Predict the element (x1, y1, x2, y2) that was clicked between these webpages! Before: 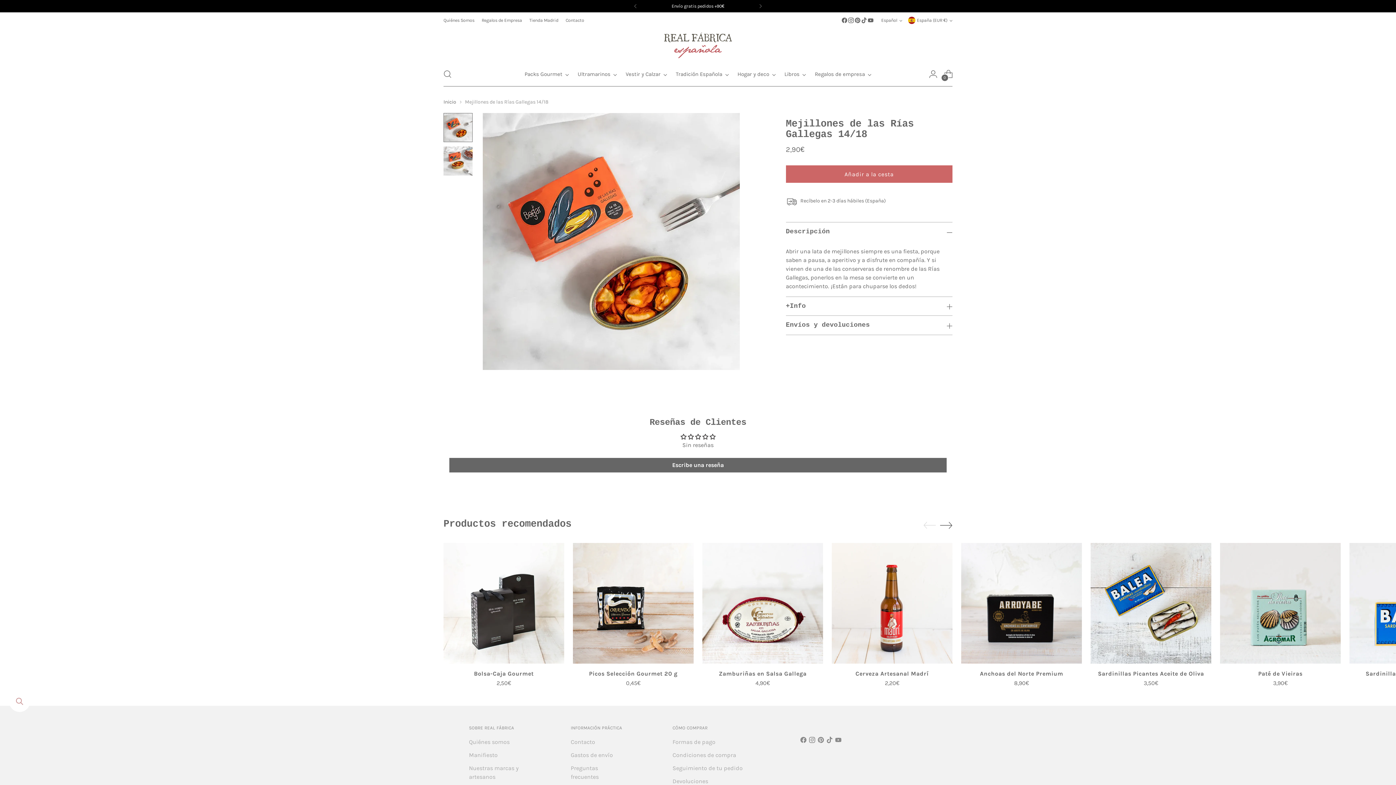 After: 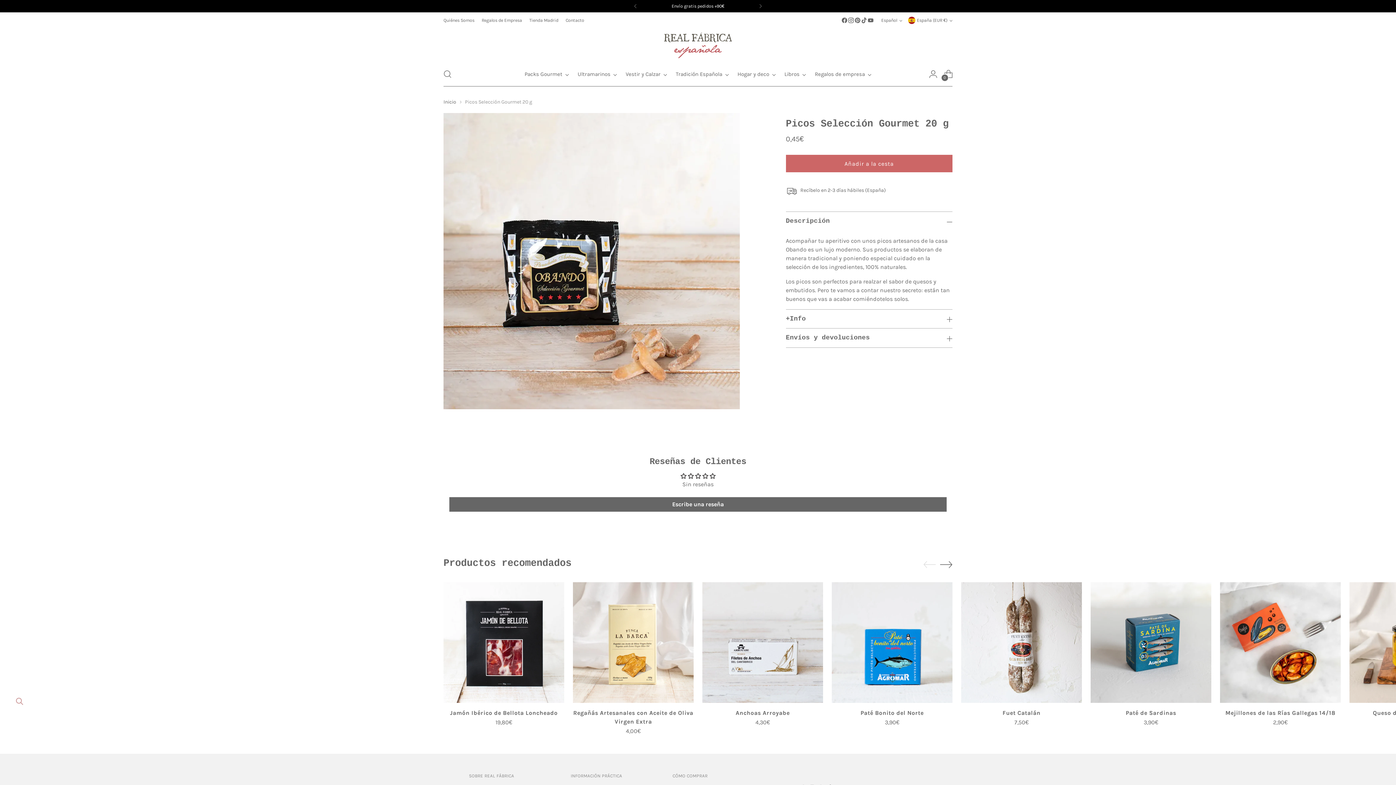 Action: label: Picos Selección Gourmet 20 g bbox: (589, 670, 677, 677)